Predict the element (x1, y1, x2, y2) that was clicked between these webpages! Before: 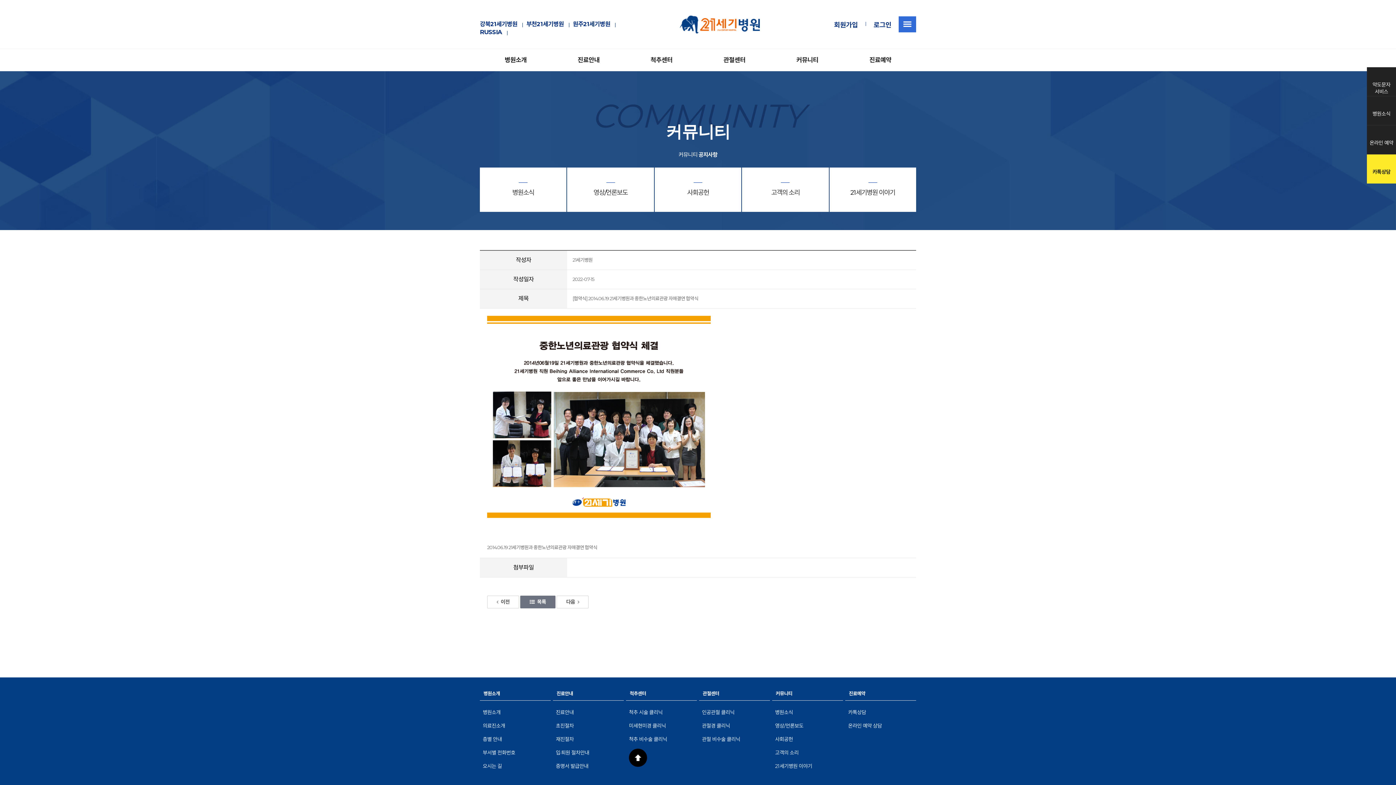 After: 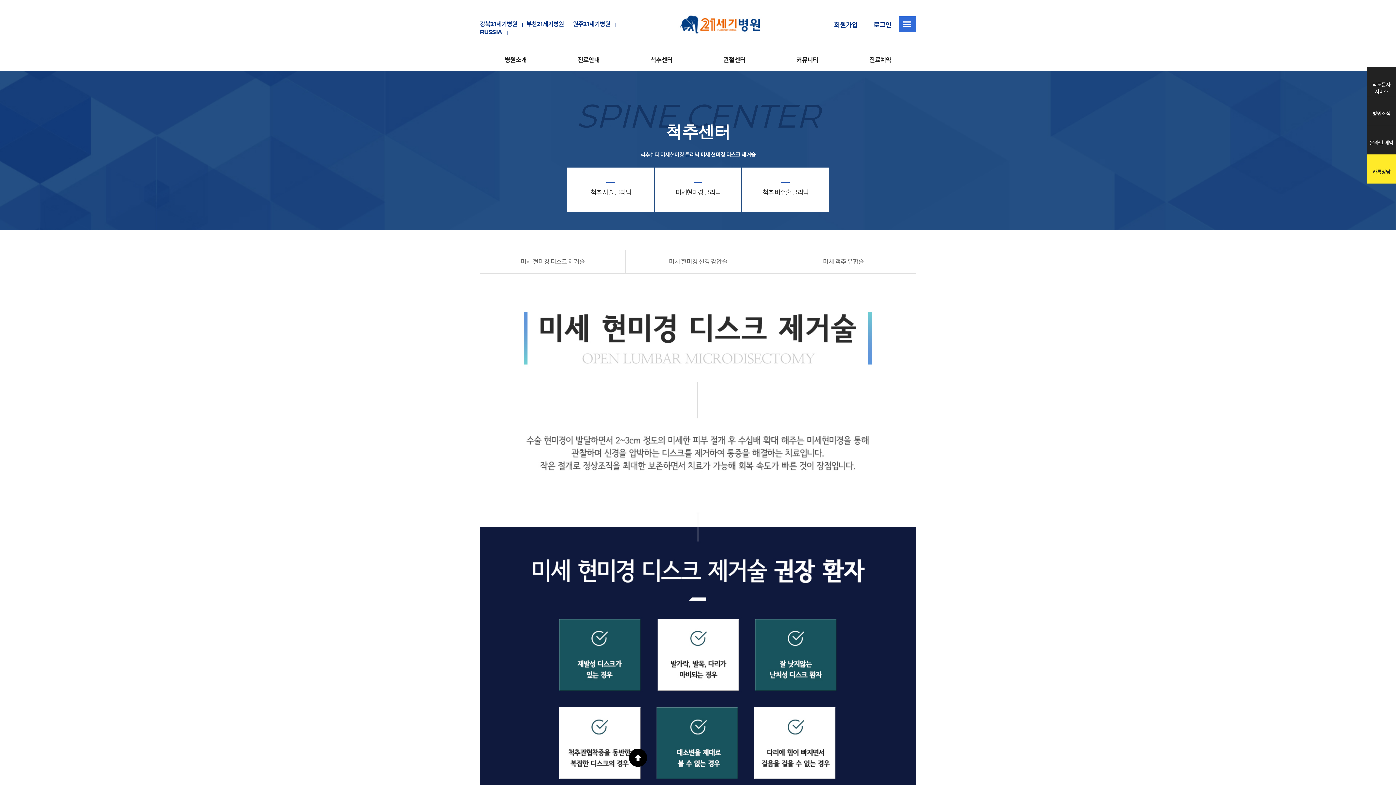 Action: label: 미세현미경 클리닉 bbox: (629, 722, 666, 729)